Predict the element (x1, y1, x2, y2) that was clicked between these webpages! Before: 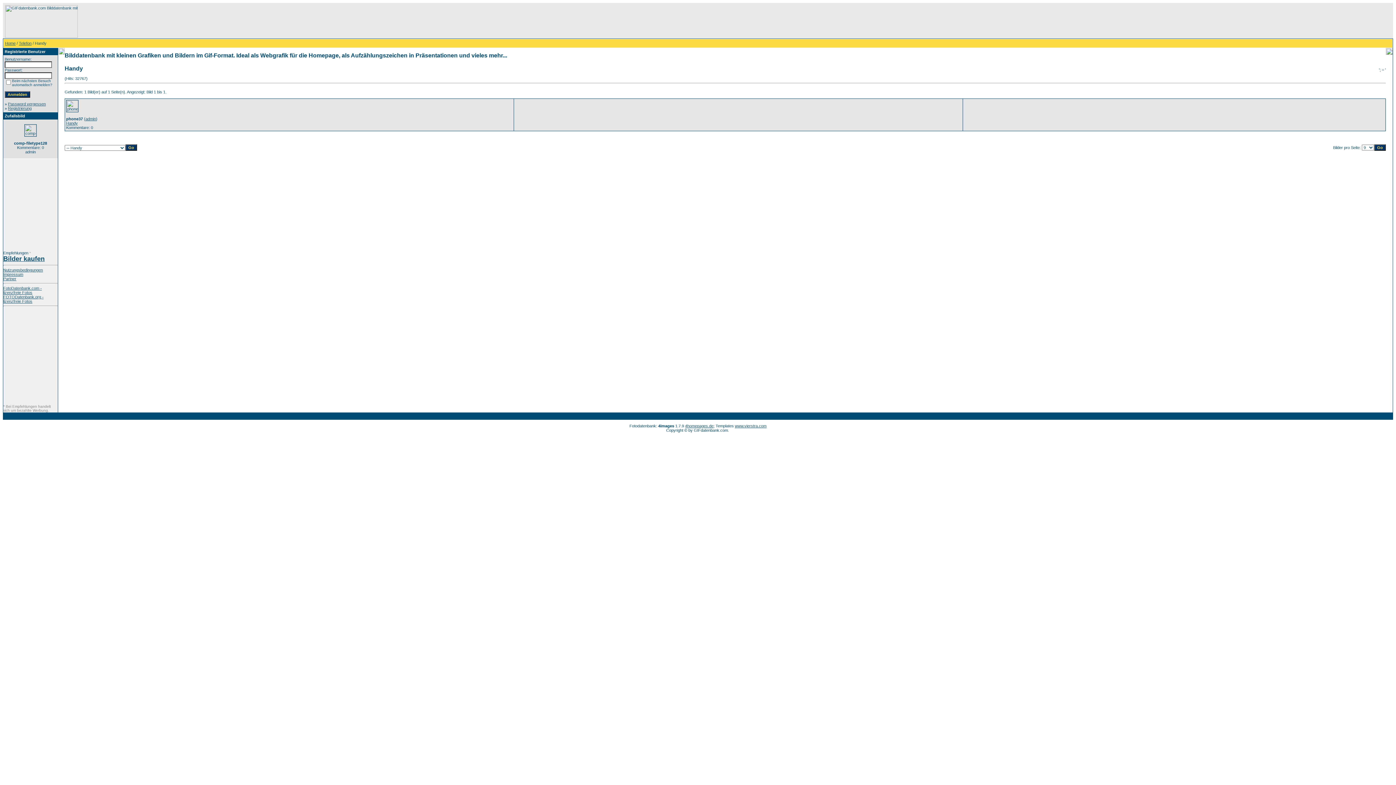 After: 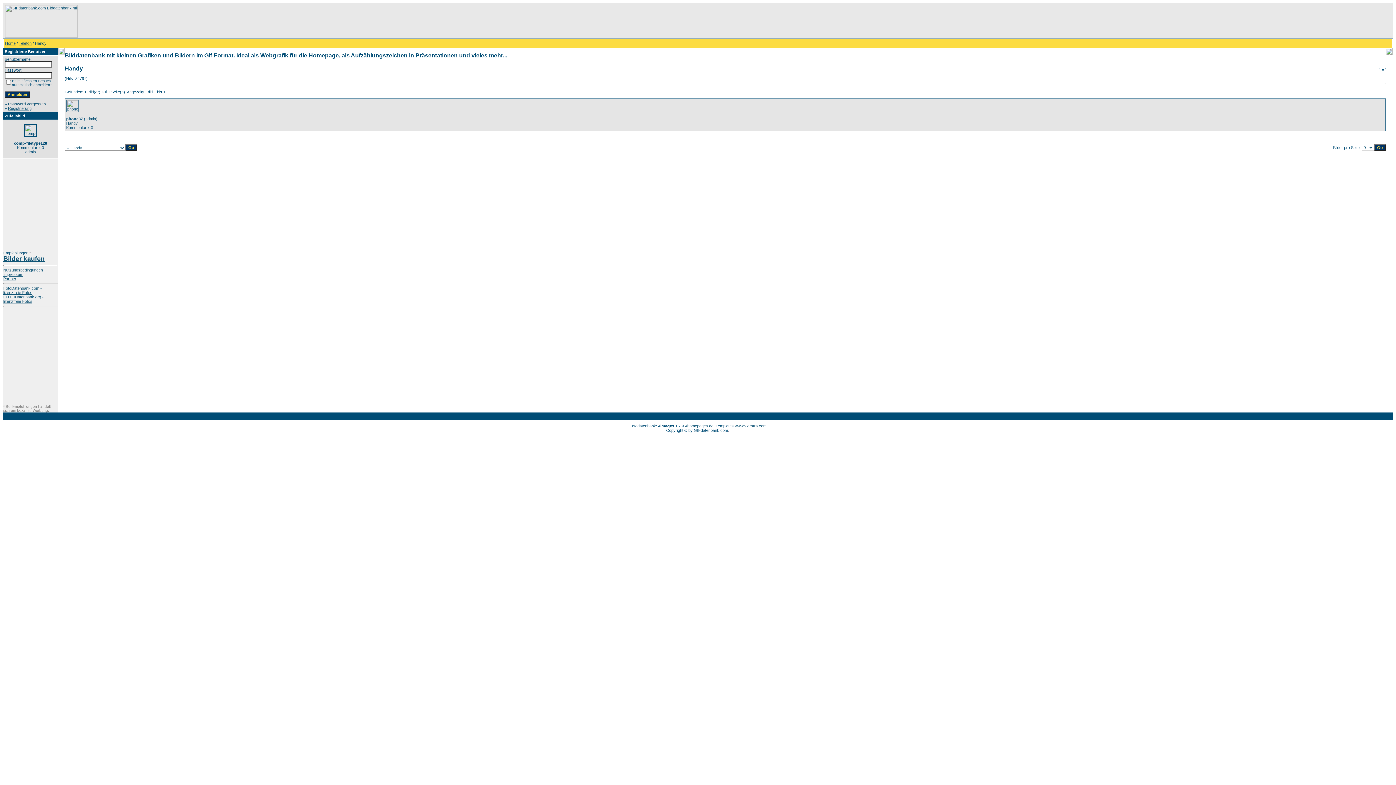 Action: bbox: (728, 428, 728, 432)